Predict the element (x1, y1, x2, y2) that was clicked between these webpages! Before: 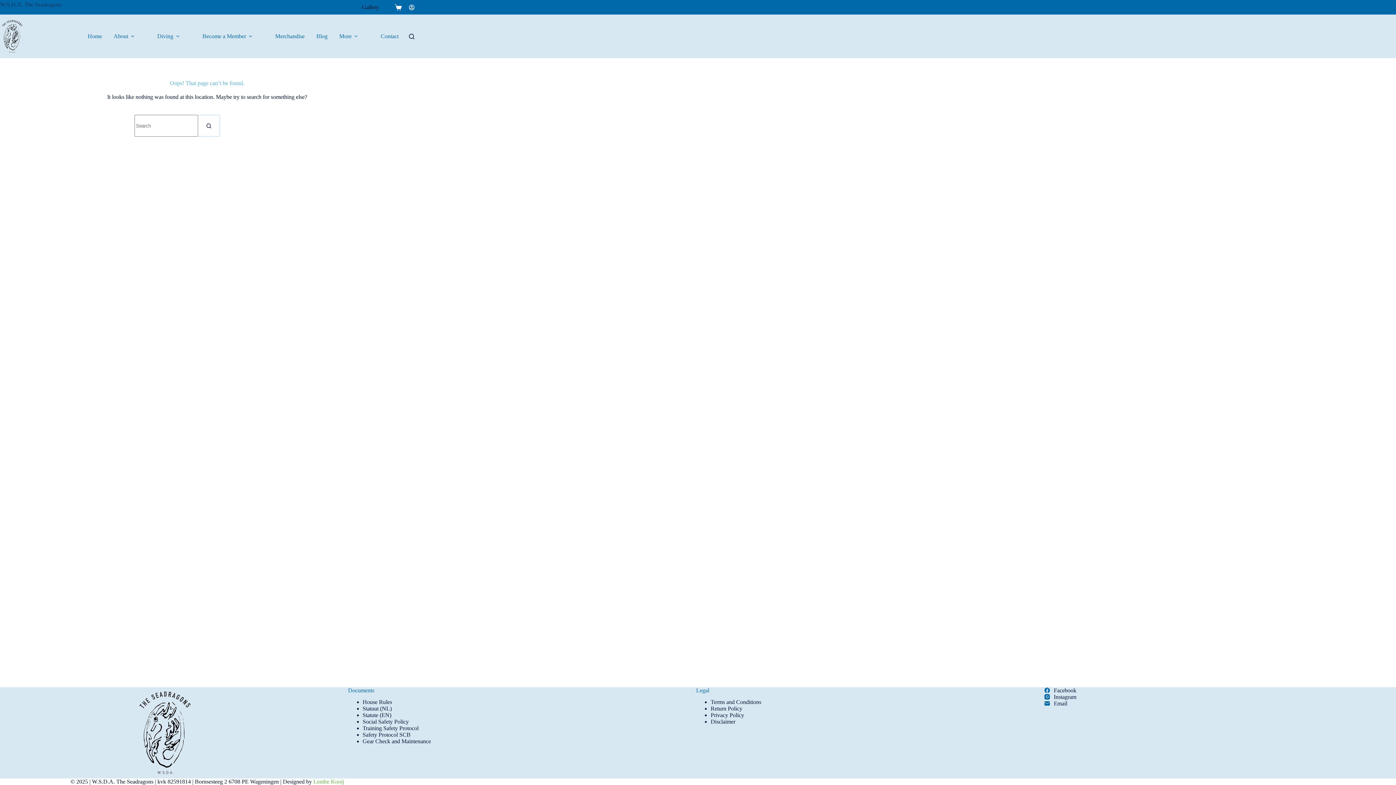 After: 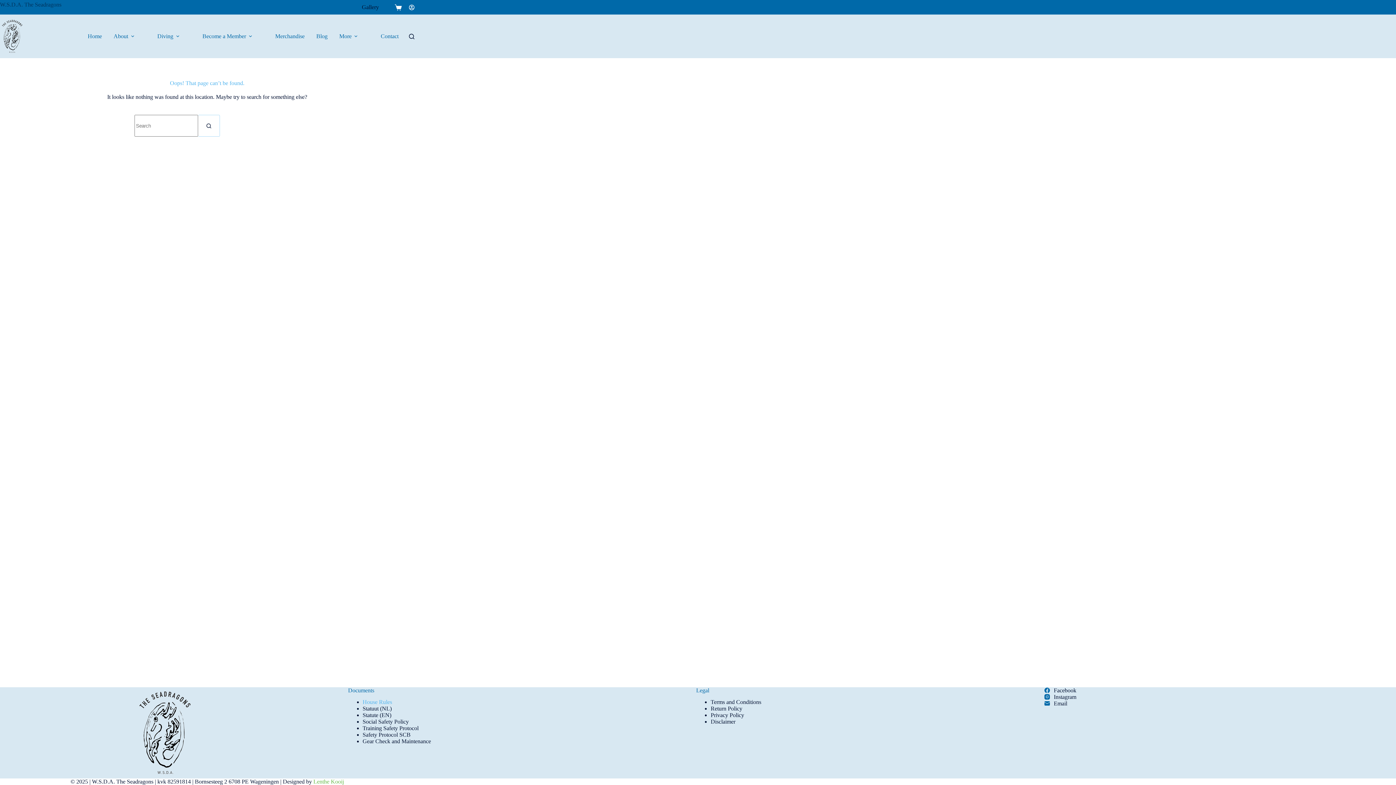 Action: label: House Rules bbox: (362, 699, 392, 705)